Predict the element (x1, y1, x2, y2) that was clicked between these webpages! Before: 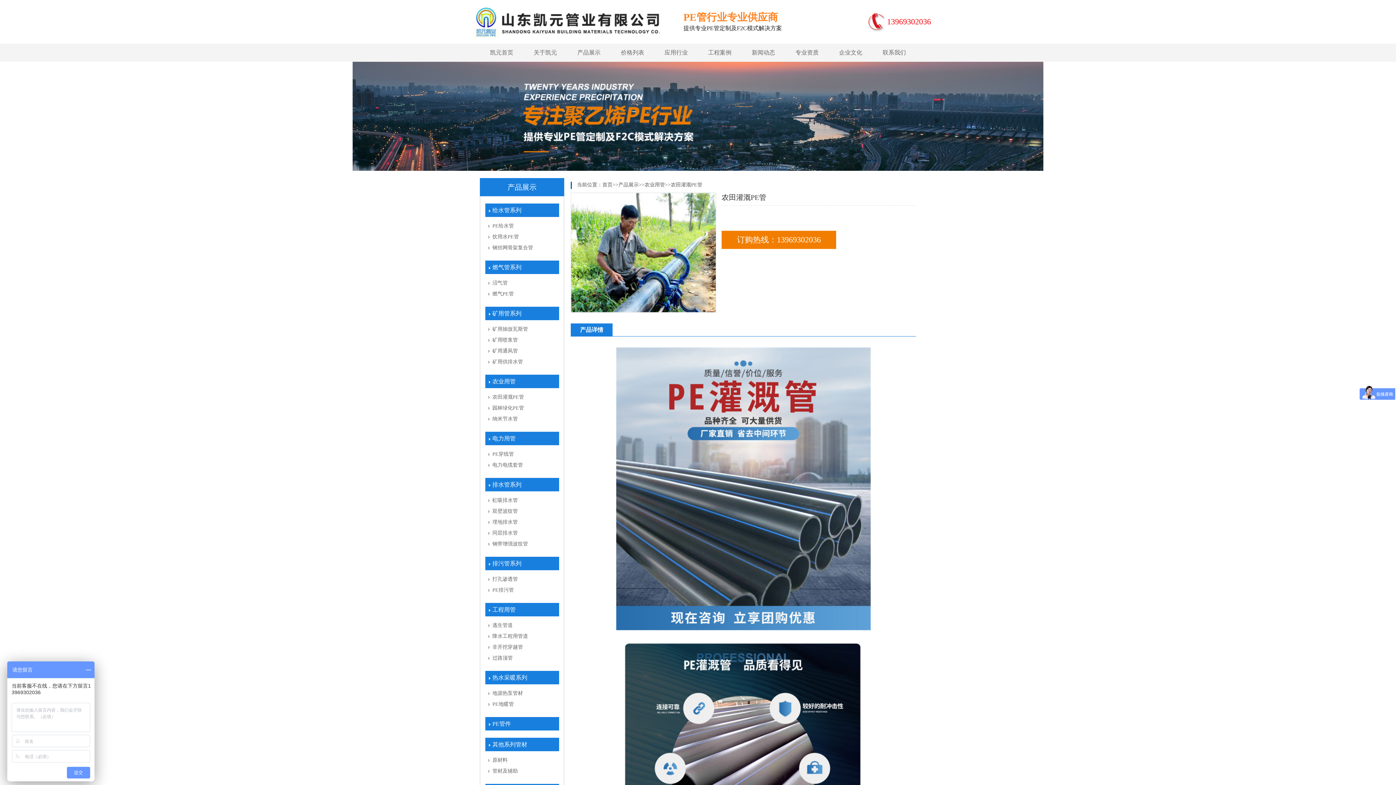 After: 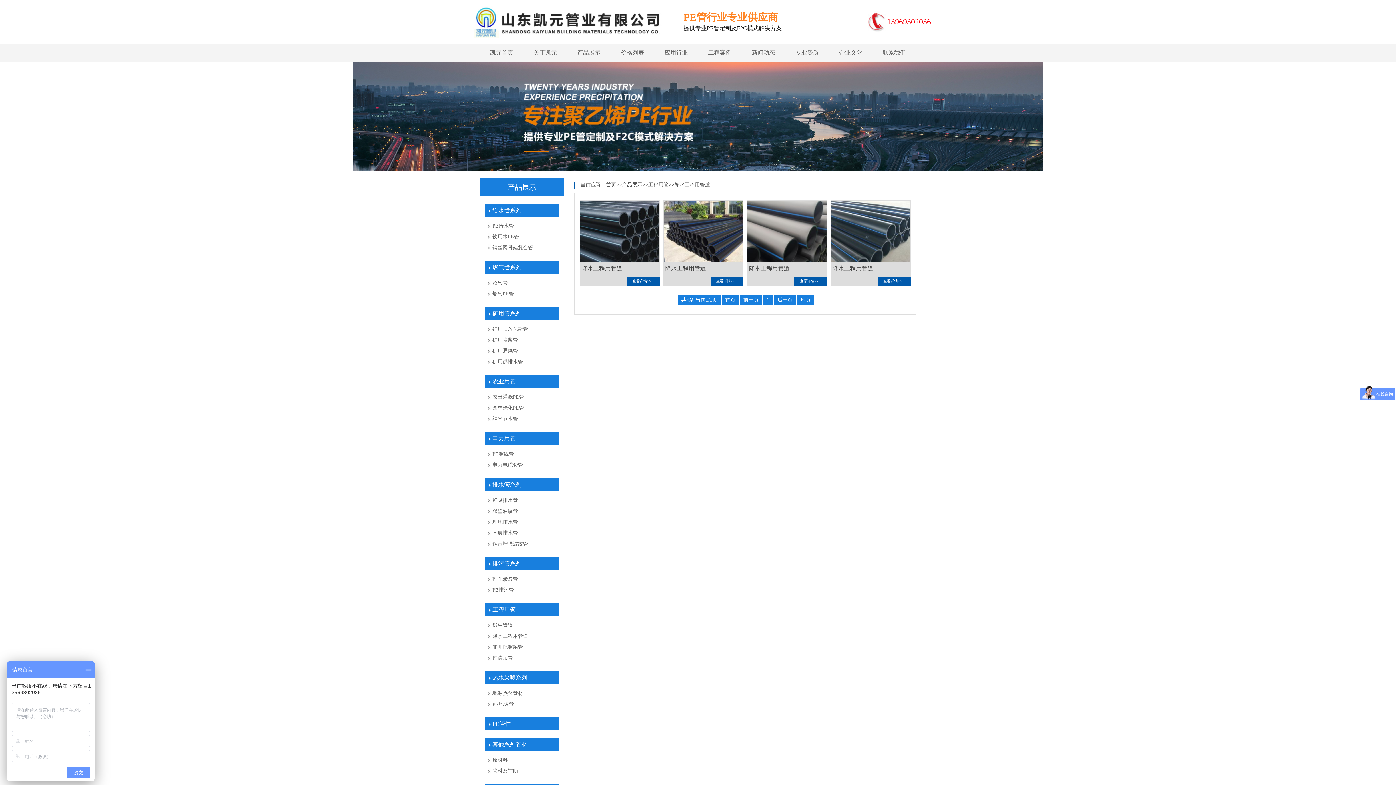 Action: label: 降水工程用管道 bbox: (485, 631, 559, 642)